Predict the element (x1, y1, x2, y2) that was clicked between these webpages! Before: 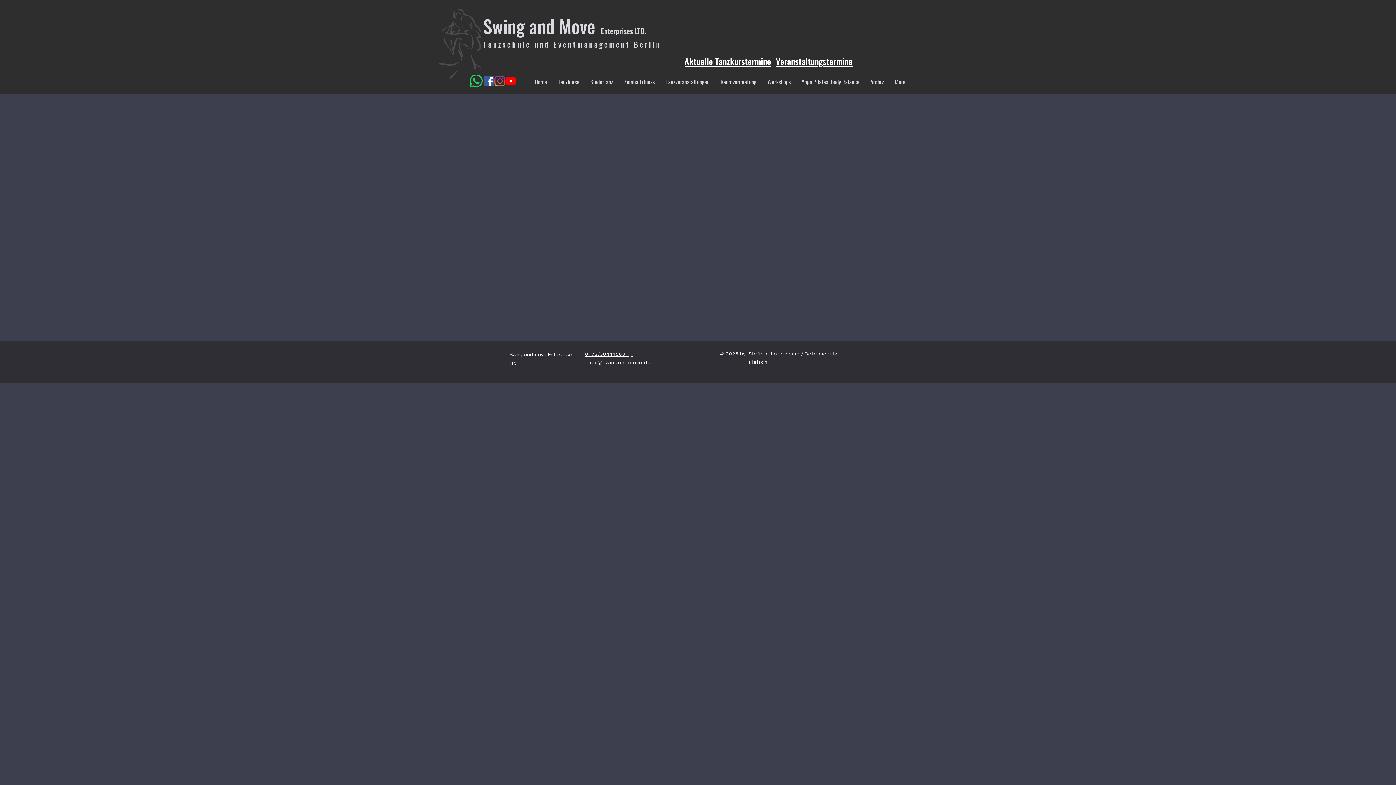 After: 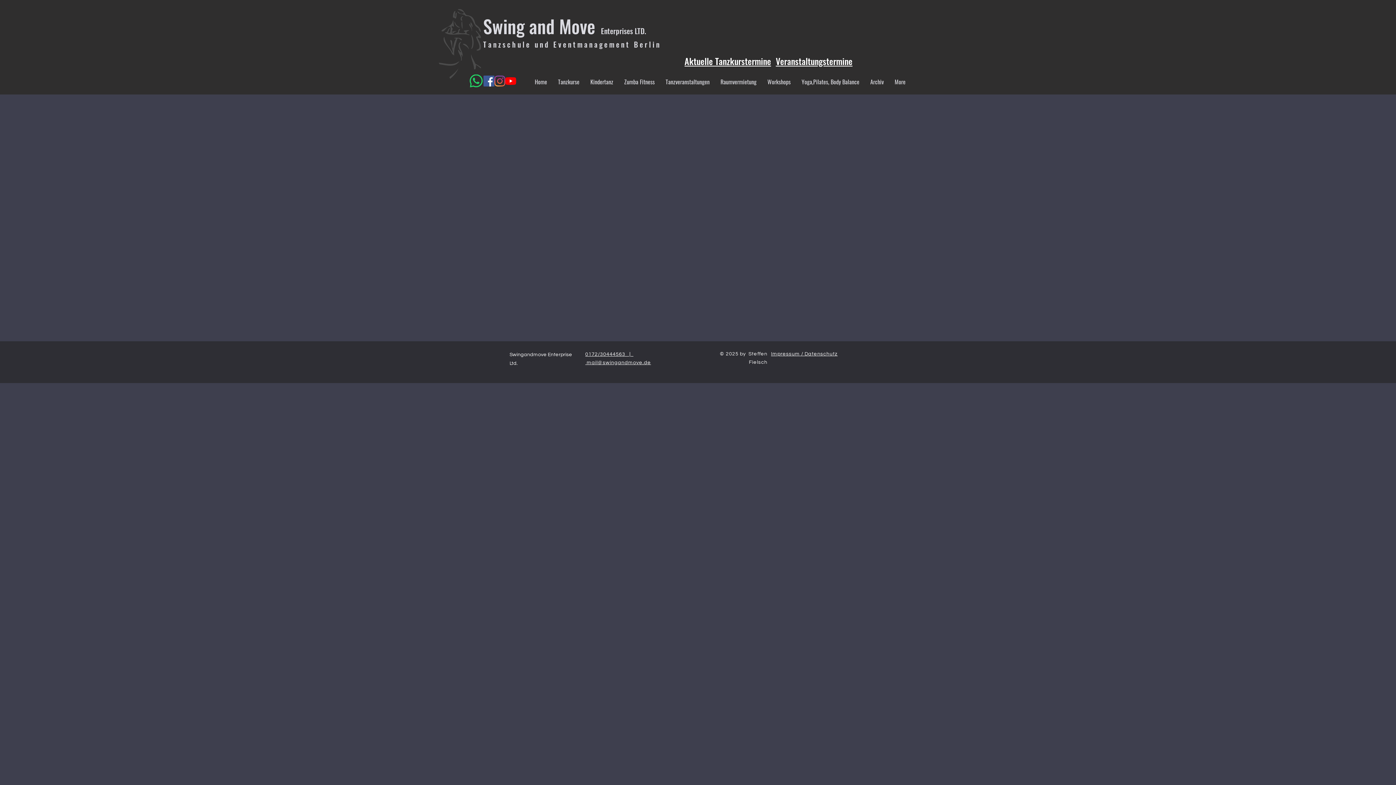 Action: bbox: (505, 75, 516, 86)